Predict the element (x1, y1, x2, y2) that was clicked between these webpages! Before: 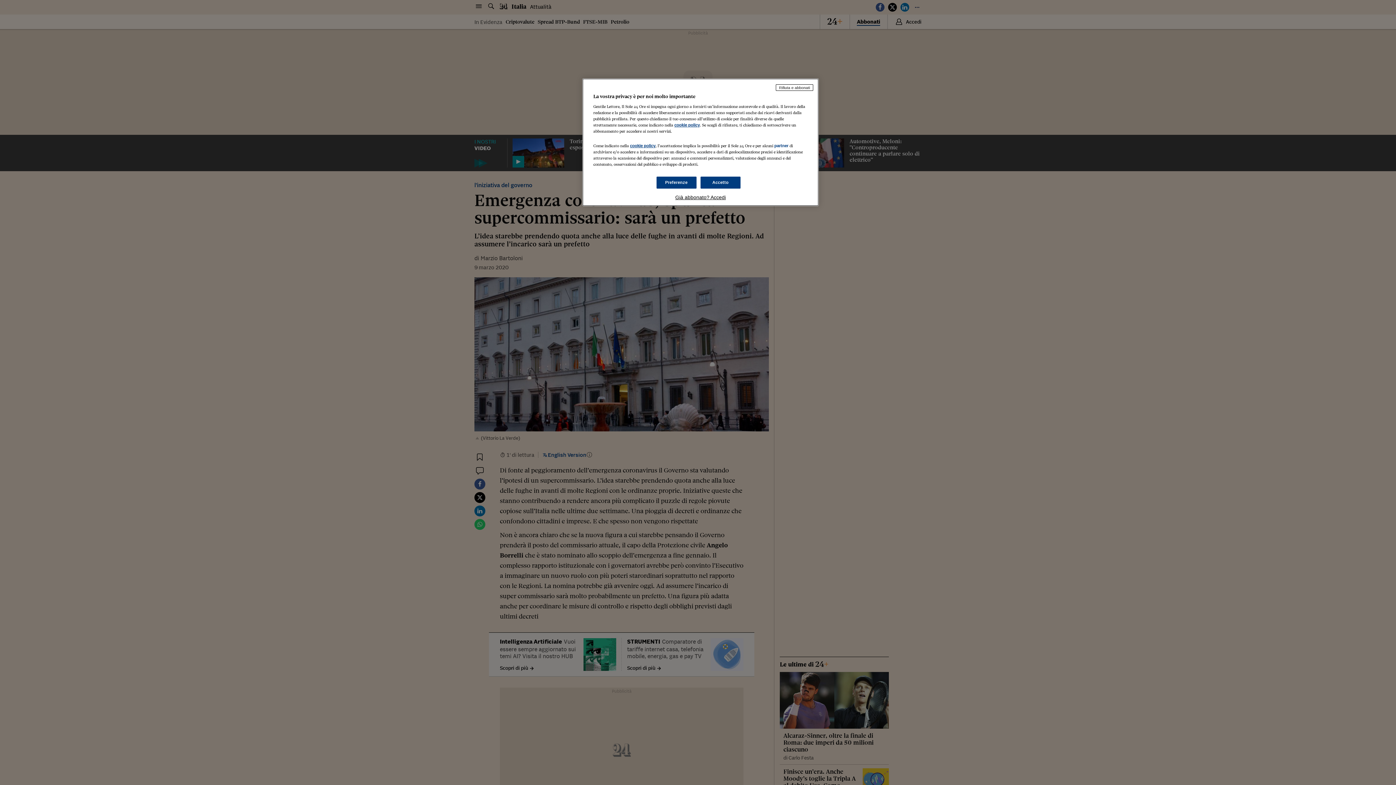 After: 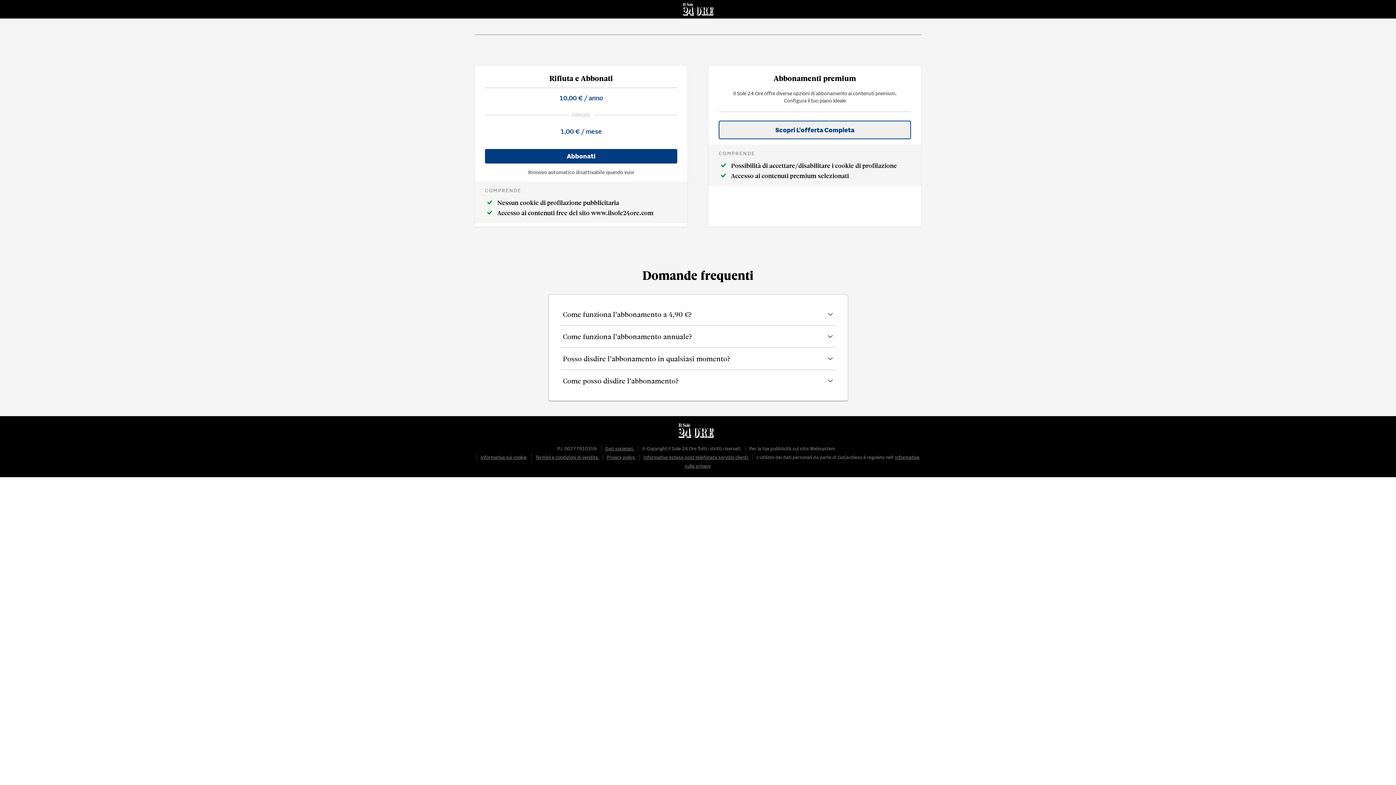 Action: label: Rifiuta e abbonati bbox: (776, 84, 813, 90)